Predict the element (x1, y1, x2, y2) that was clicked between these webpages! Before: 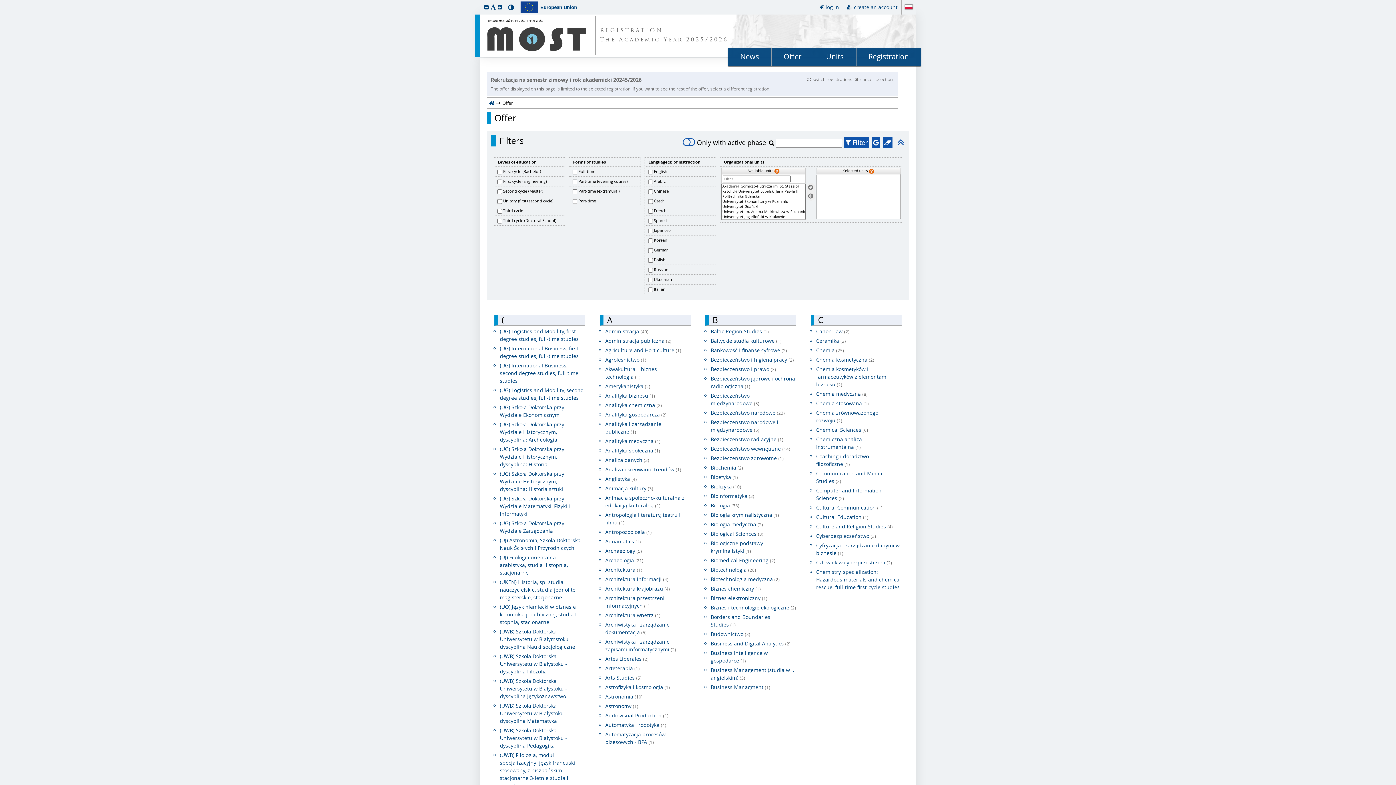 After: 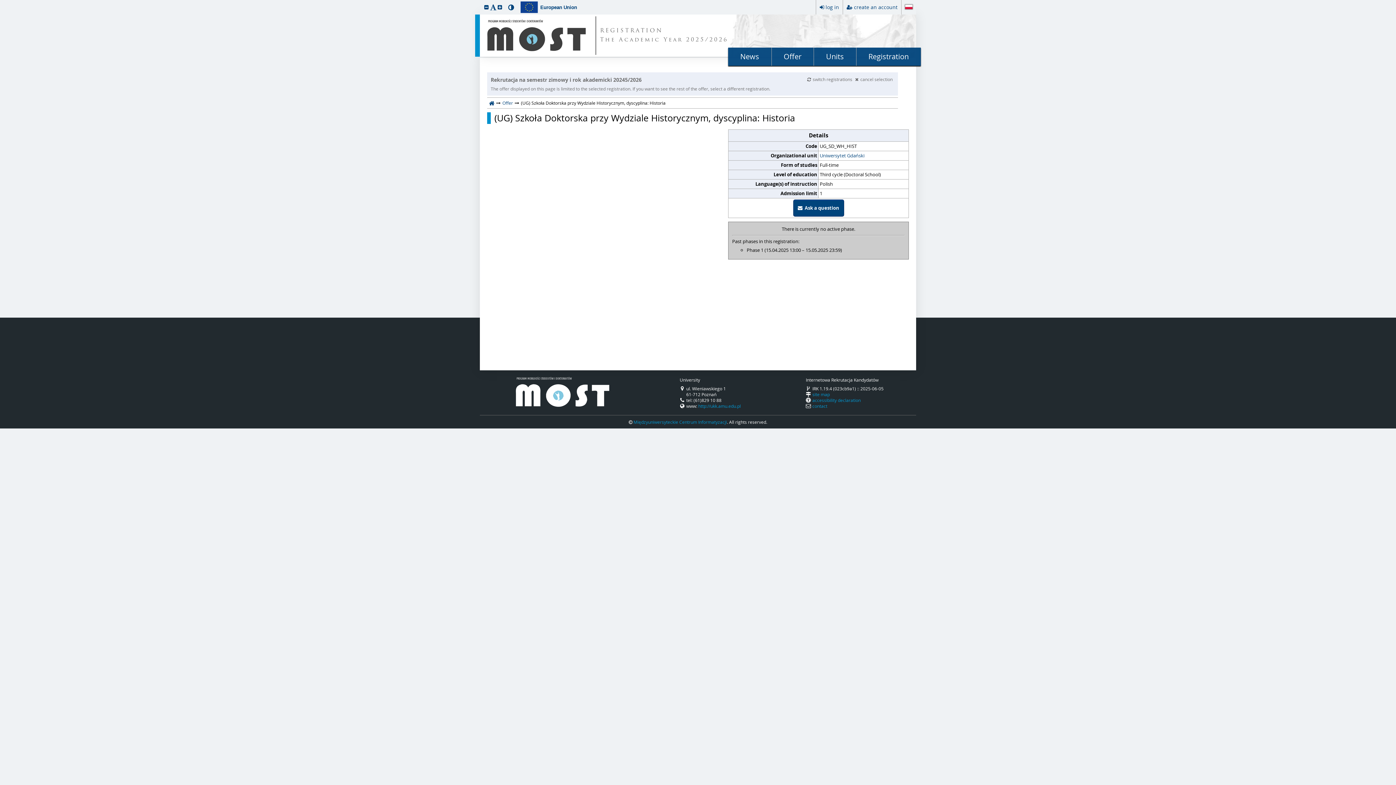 Action: label: (UG) Szkoła Doktorska przy Wydziale Historycznym, dyscyplina: Historia bbox: (500, 445, 564, 468)